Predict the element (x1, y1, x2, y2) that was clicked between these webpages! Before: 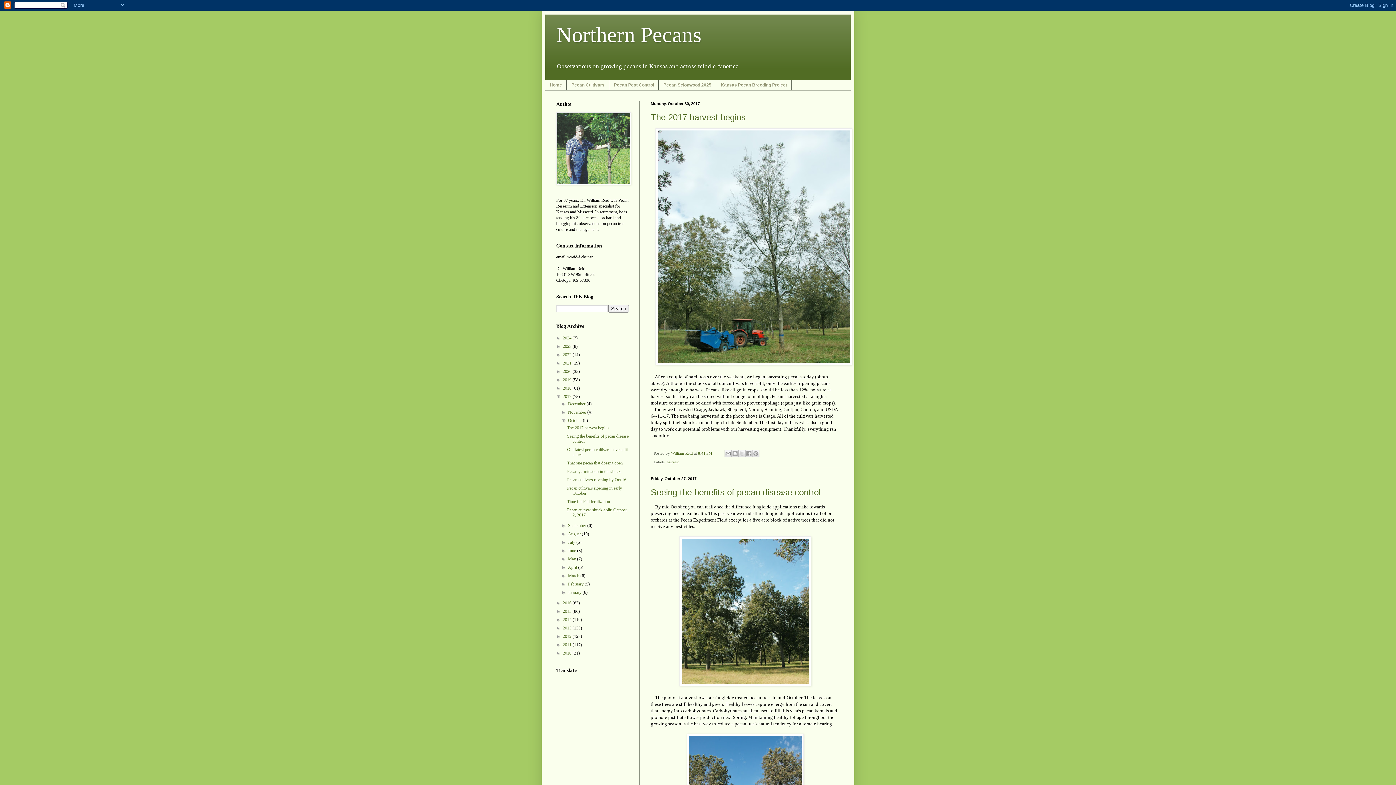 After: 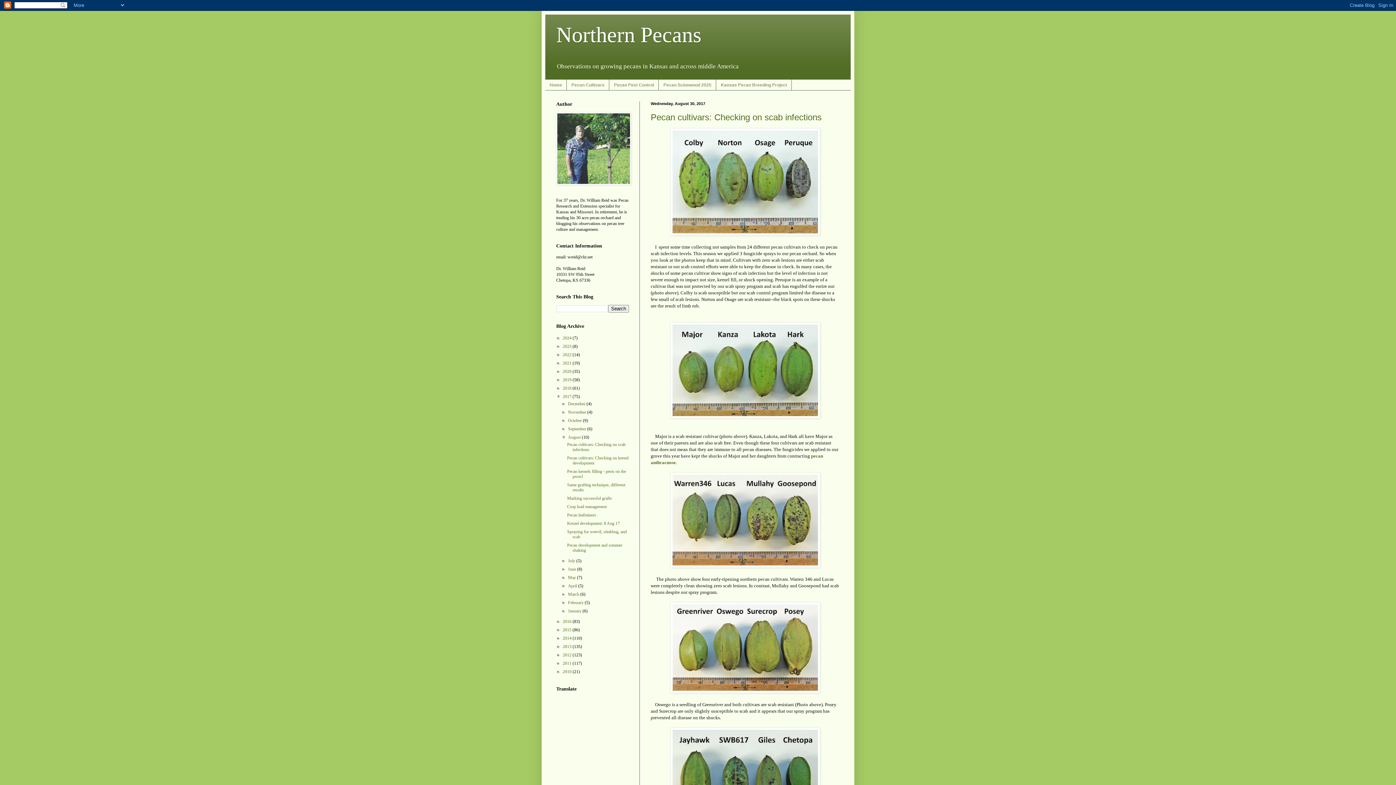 Action: label: August  bbox: (568, 531, 581, 536)